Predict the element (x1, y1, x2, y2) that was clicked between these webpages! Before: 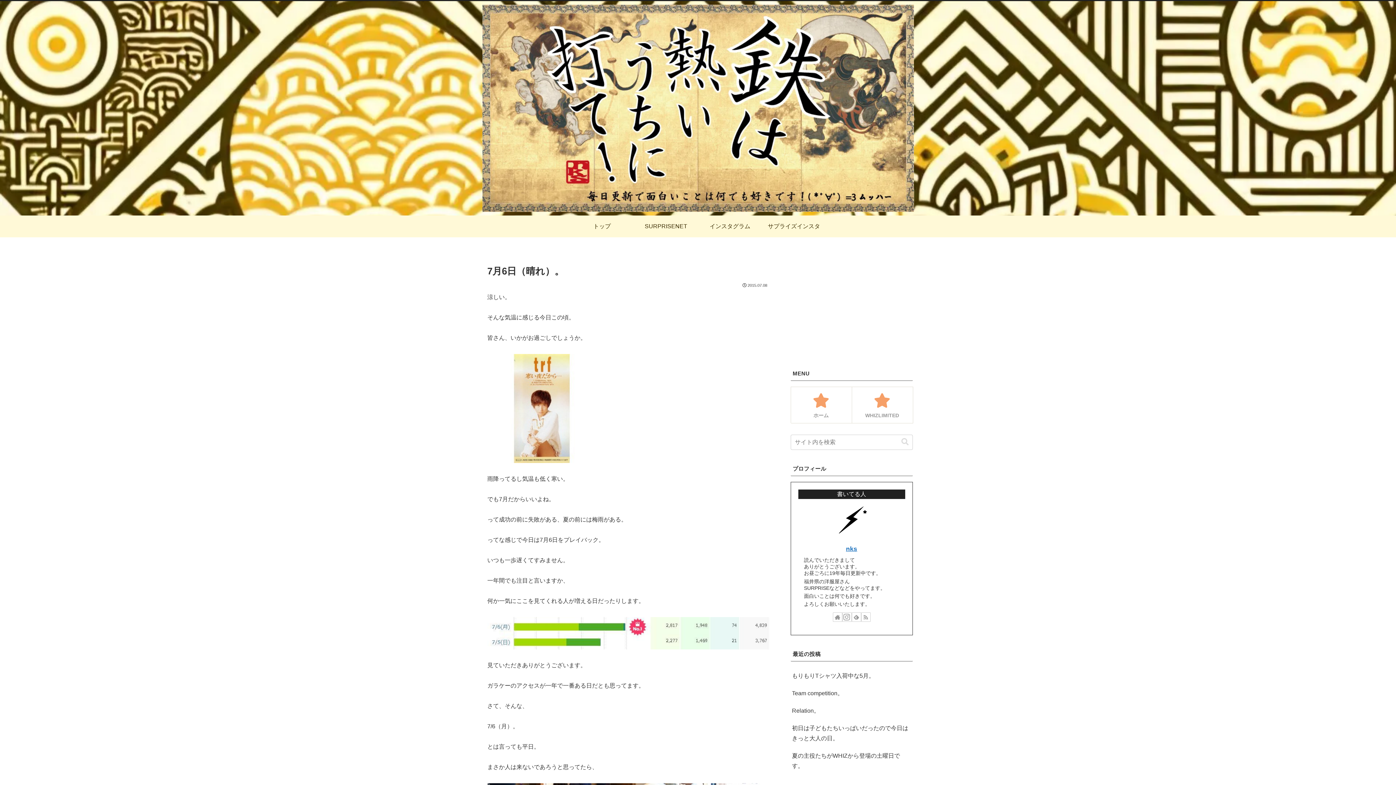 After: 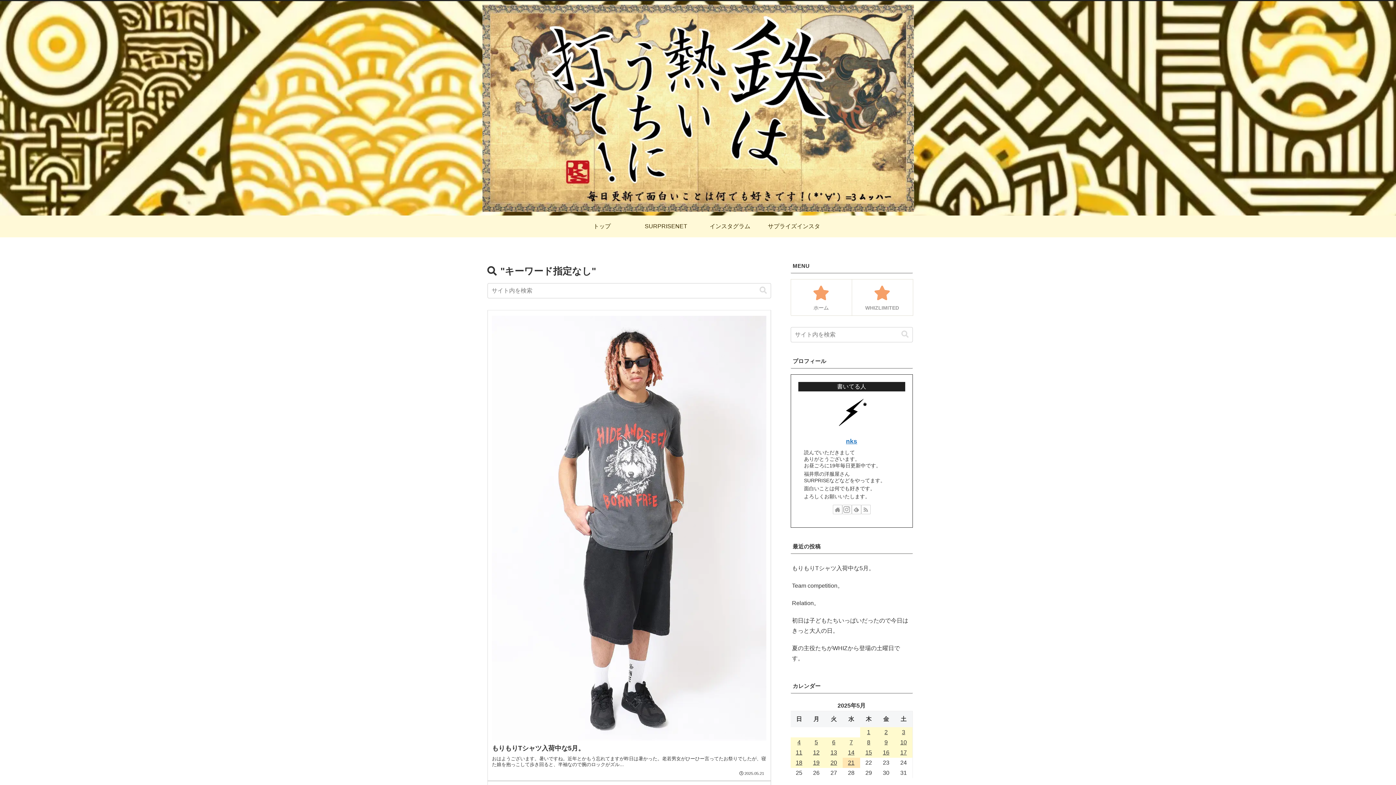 Action: bbox: (898, 438, 911, 446) label: button